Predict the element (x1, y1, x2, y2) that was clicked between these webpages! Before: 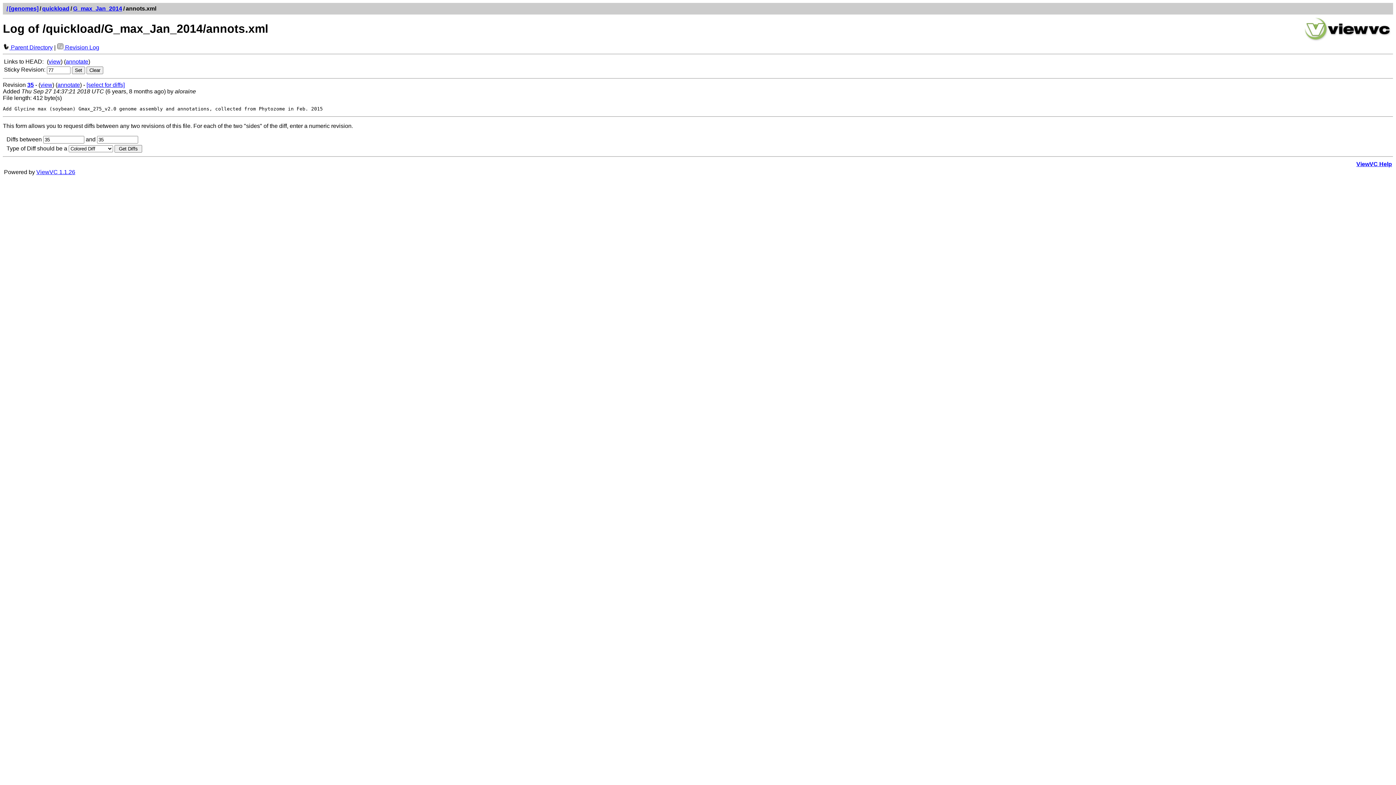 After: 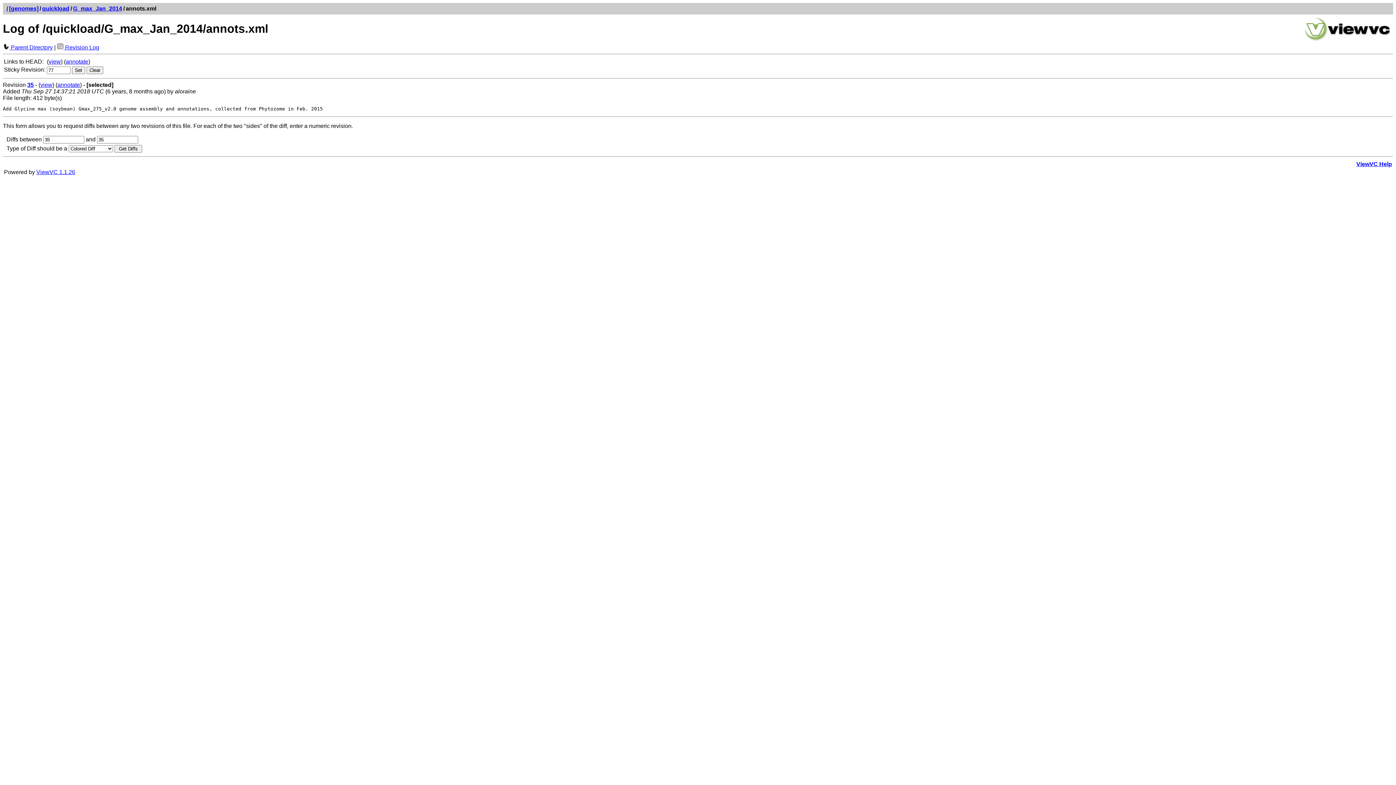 Action: bbox: (86, 81, 124, 87) label: [select for diffs]